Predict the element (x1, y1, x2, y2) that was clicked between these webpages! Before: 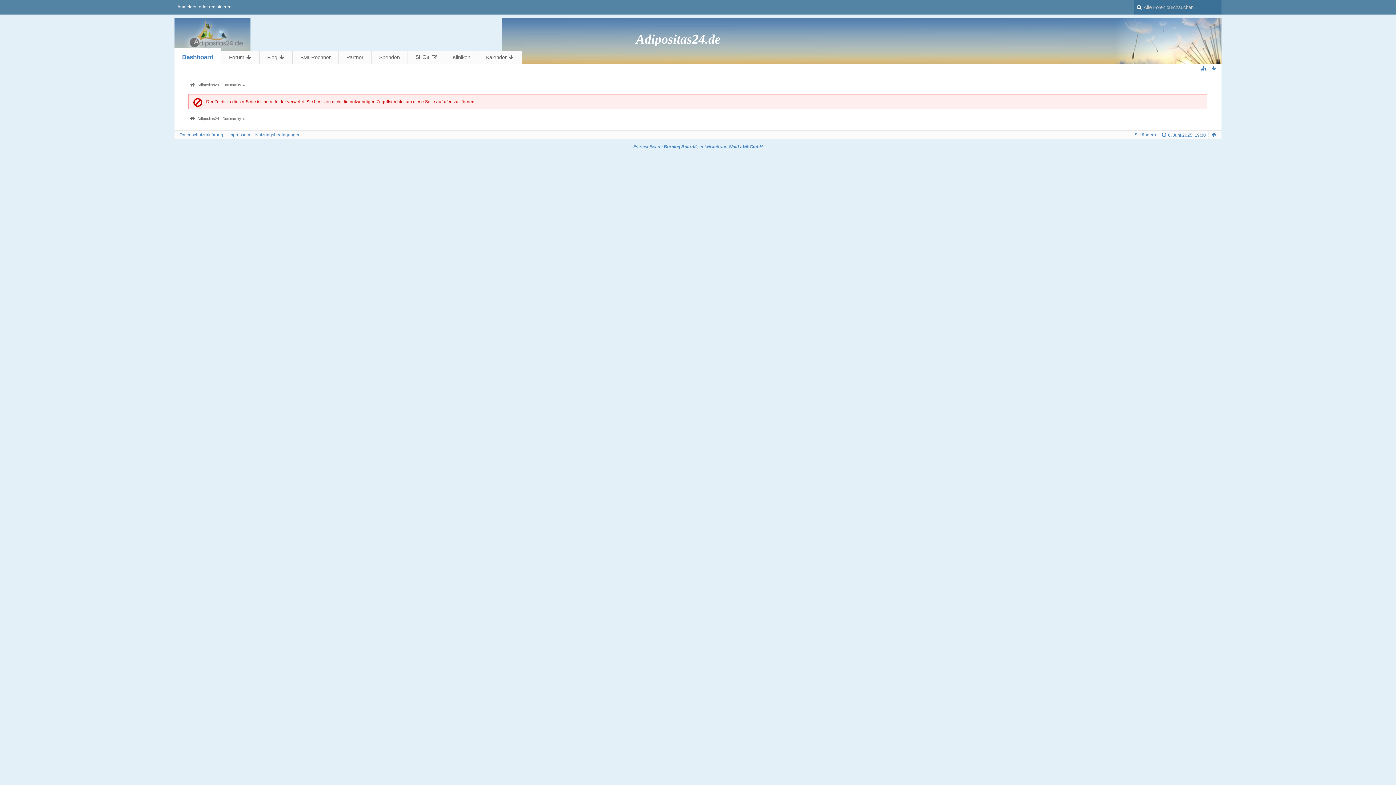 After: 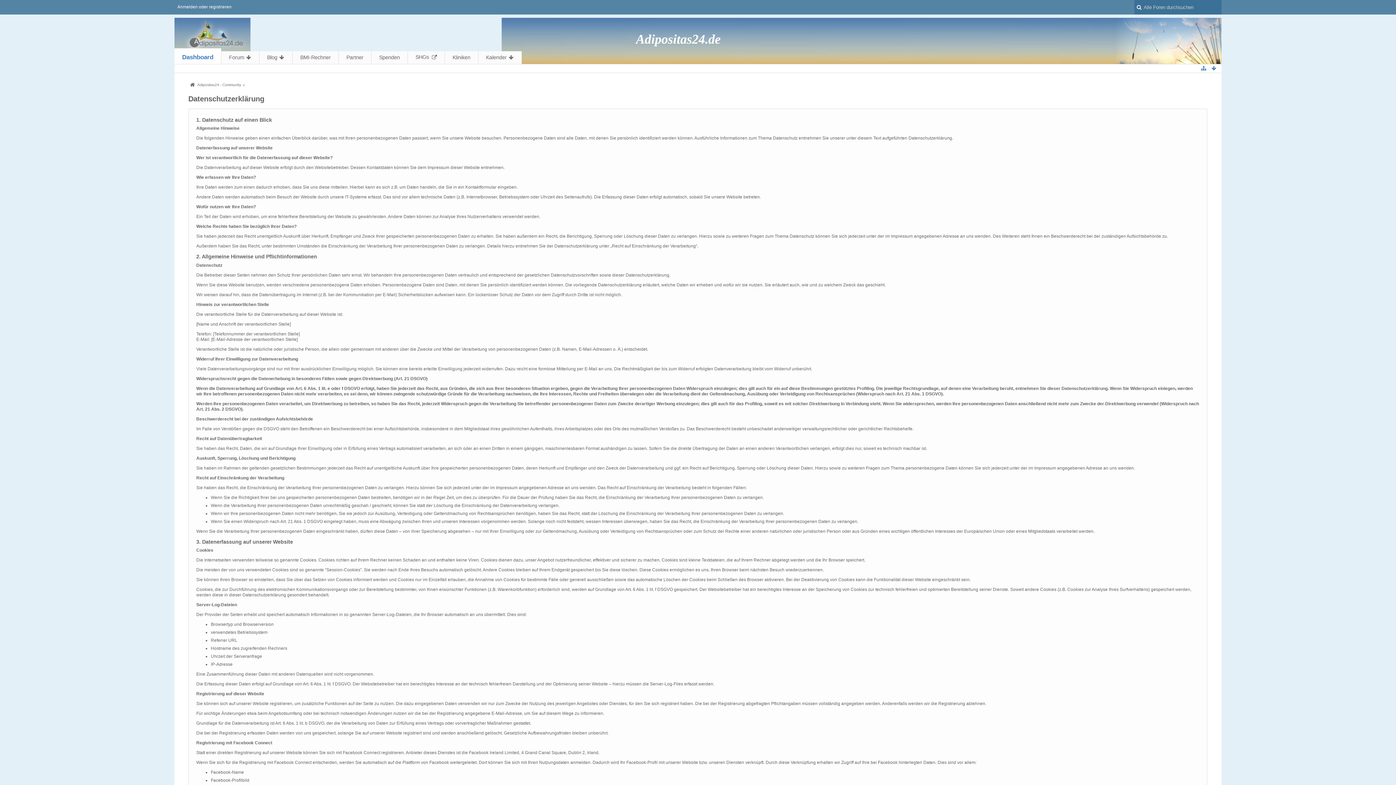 Action: bbox: (179, 132, 223, 137) label: Datenschutzerklärung